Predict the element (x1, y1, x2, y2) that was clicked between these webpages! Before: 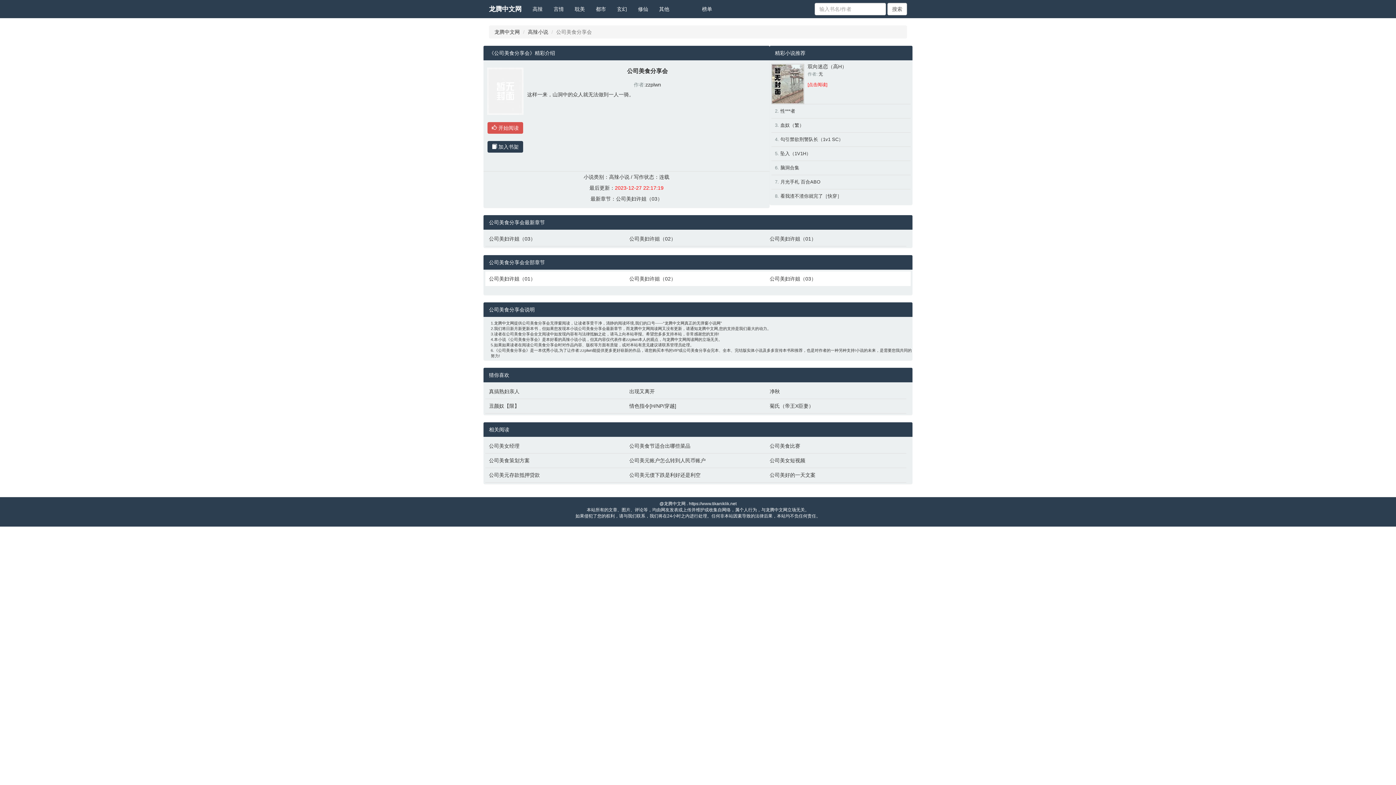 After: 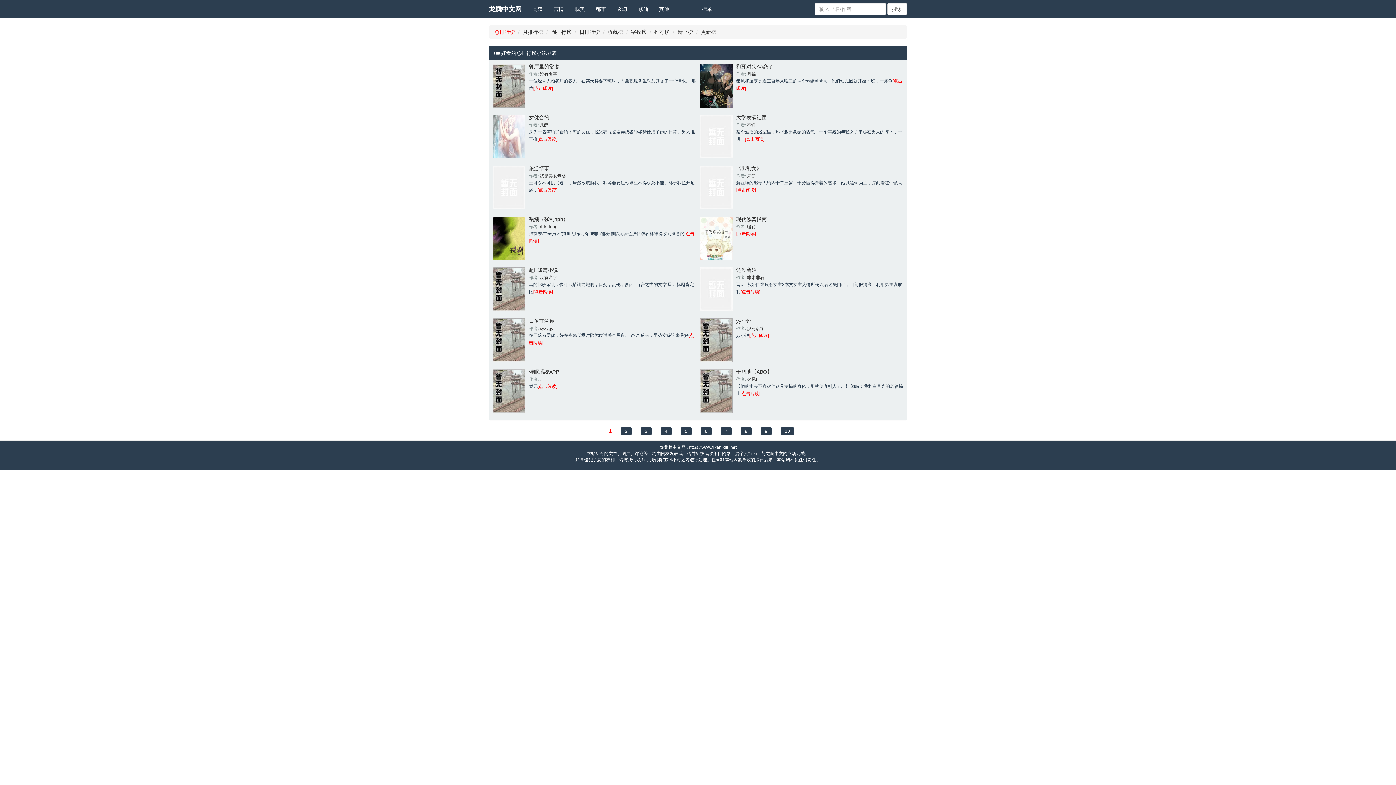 Action: bbox: (696, 0, 717, 18) label: 榜单